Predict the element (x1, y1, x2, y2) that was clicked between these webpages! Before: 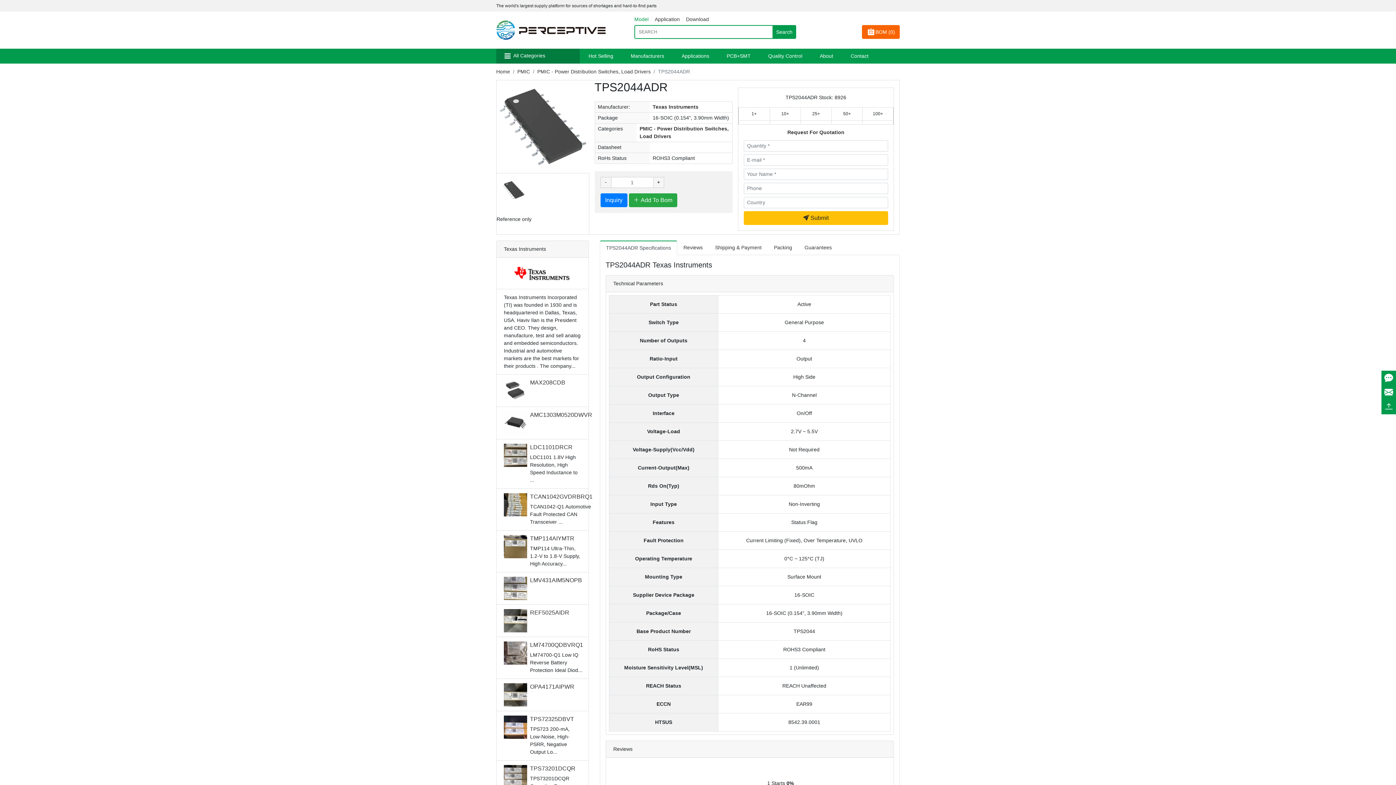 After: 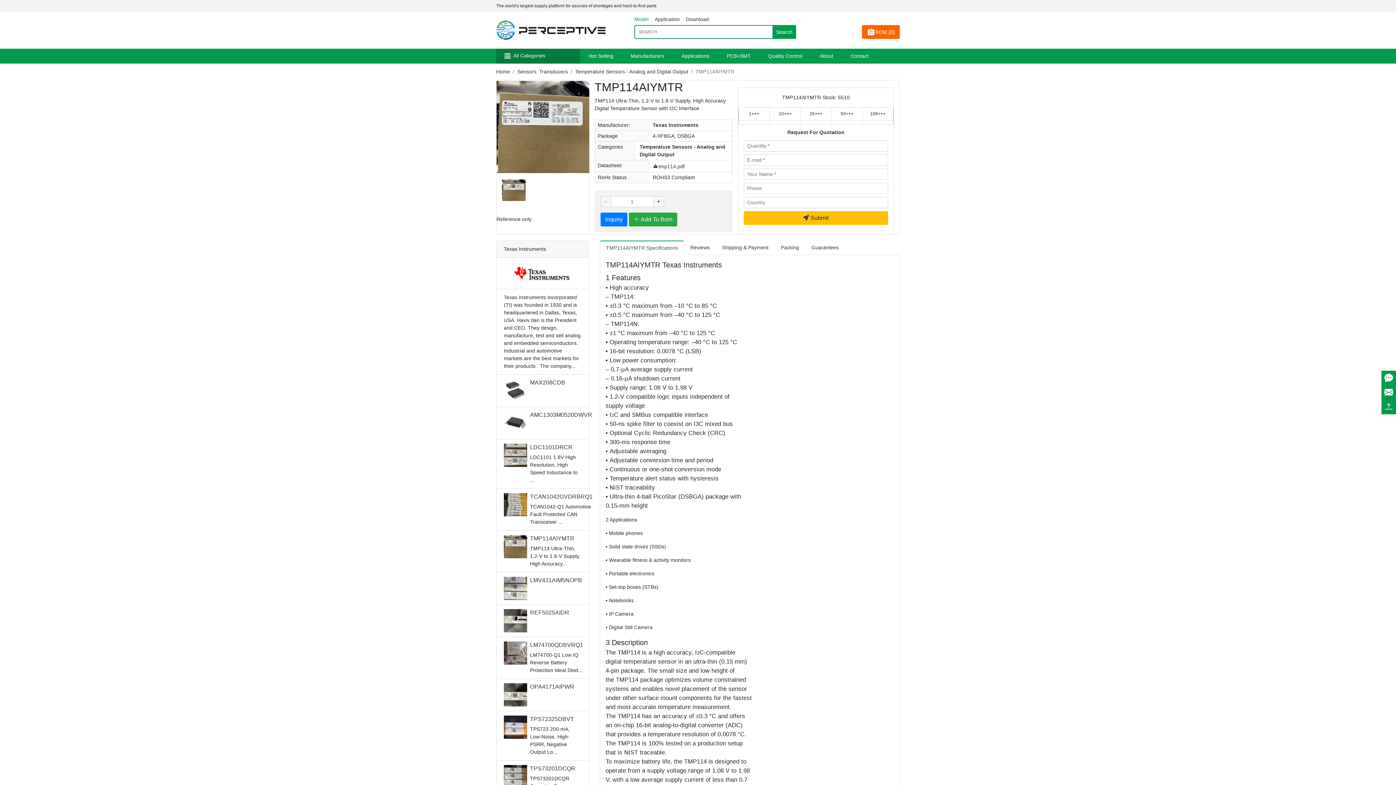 Action: bbox: (530, 535, 574, 541) label: TMP114AIYMTR